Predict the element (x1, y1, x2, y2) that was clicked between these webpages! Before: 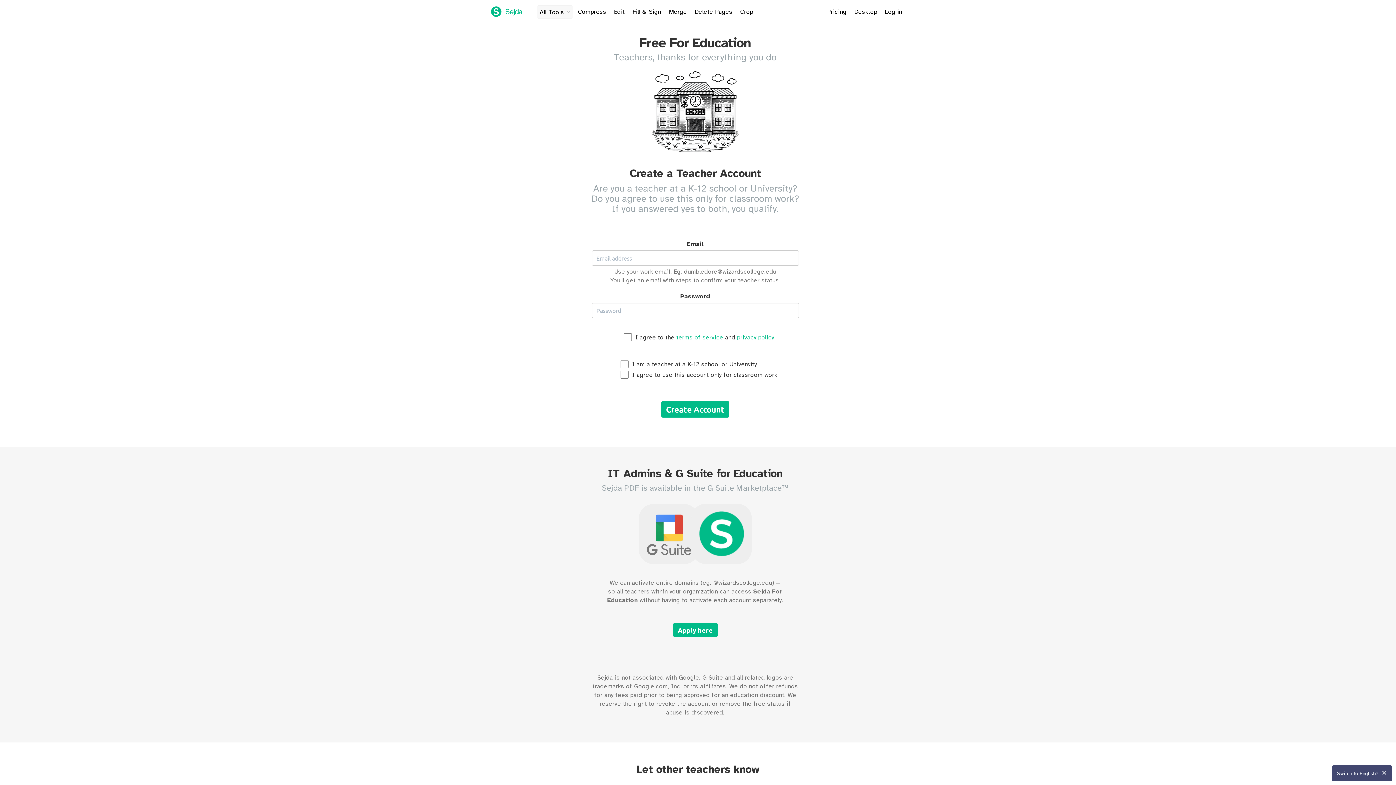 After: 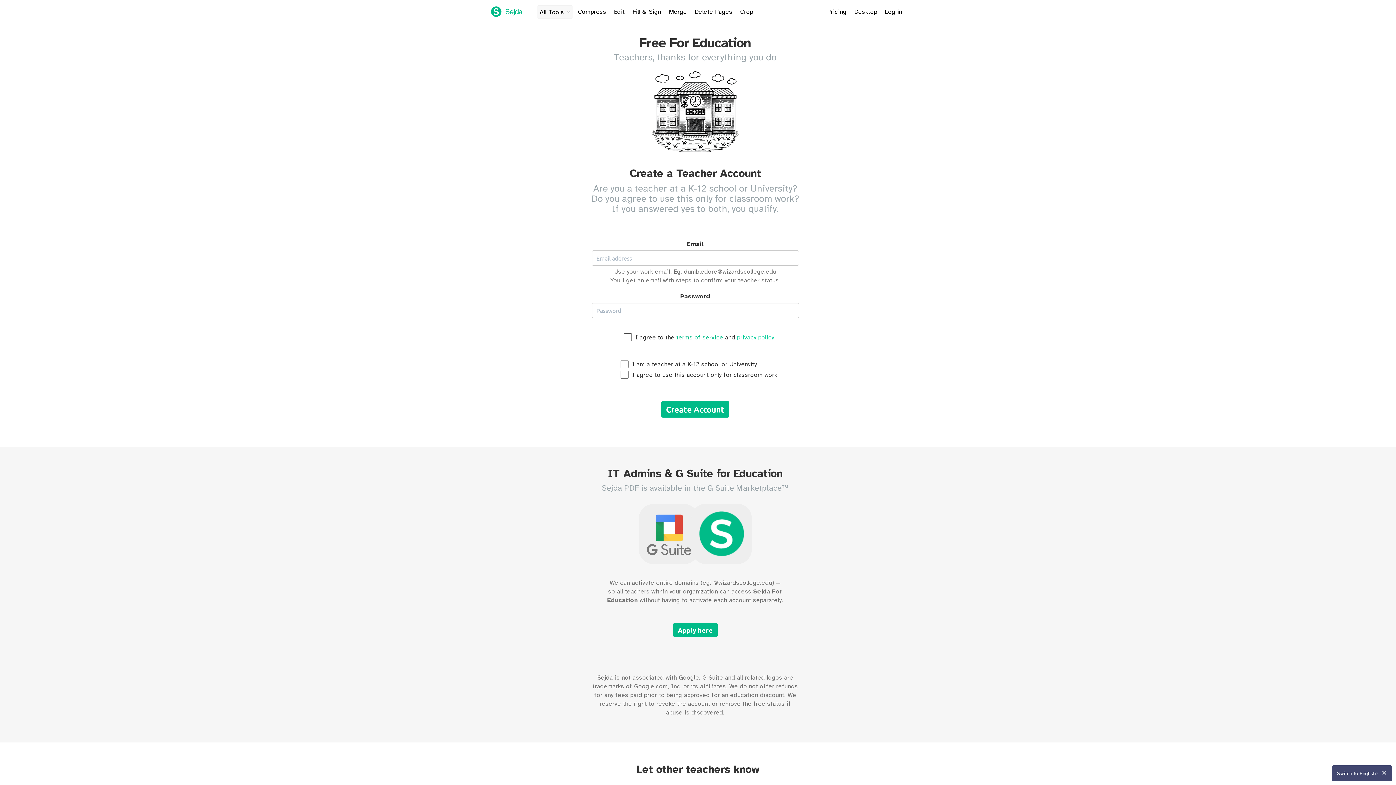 Action: label: privacy policy bbox: (737, 334, 774, 341)